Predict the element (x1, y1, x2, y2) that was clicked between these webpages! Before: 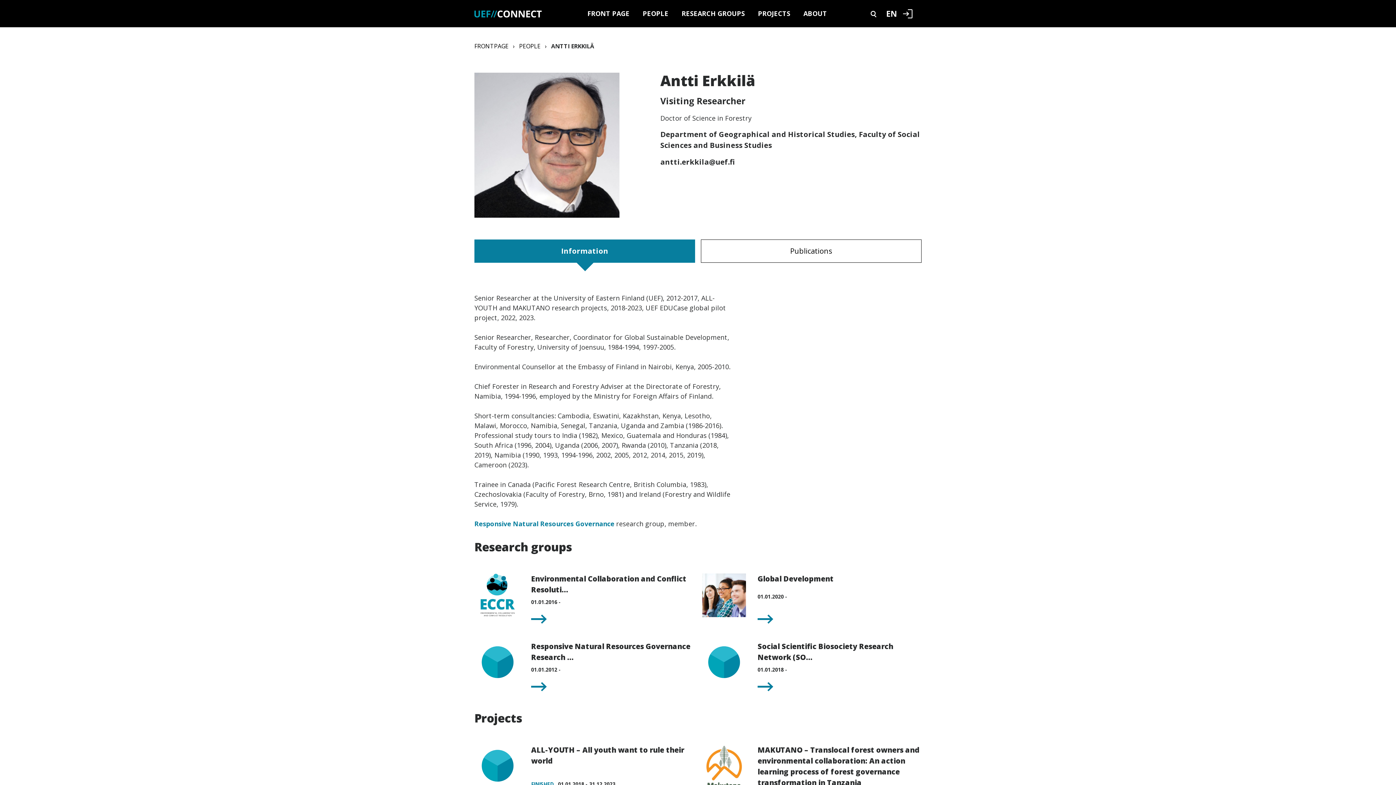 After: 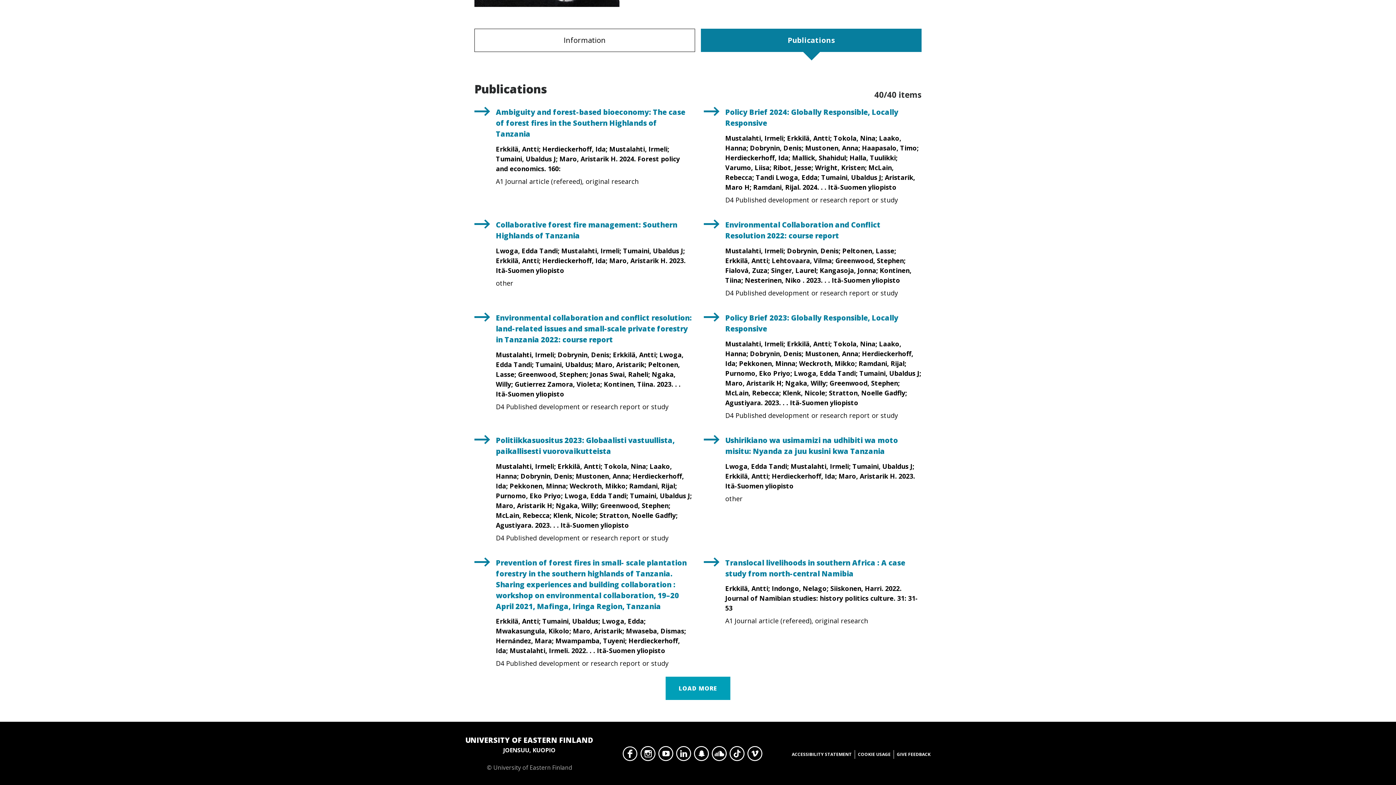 Action: label: Publications bbox: (701, 239, 921, 263)